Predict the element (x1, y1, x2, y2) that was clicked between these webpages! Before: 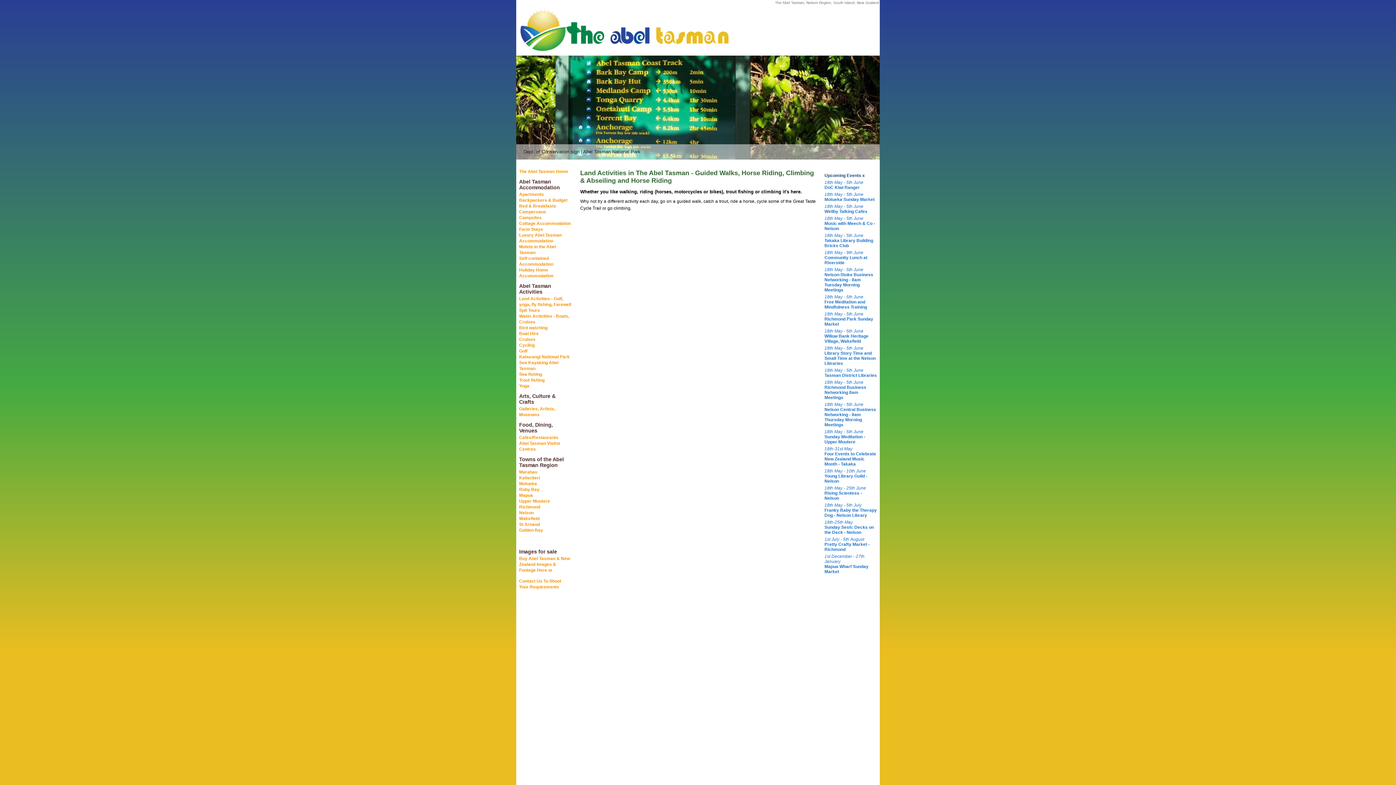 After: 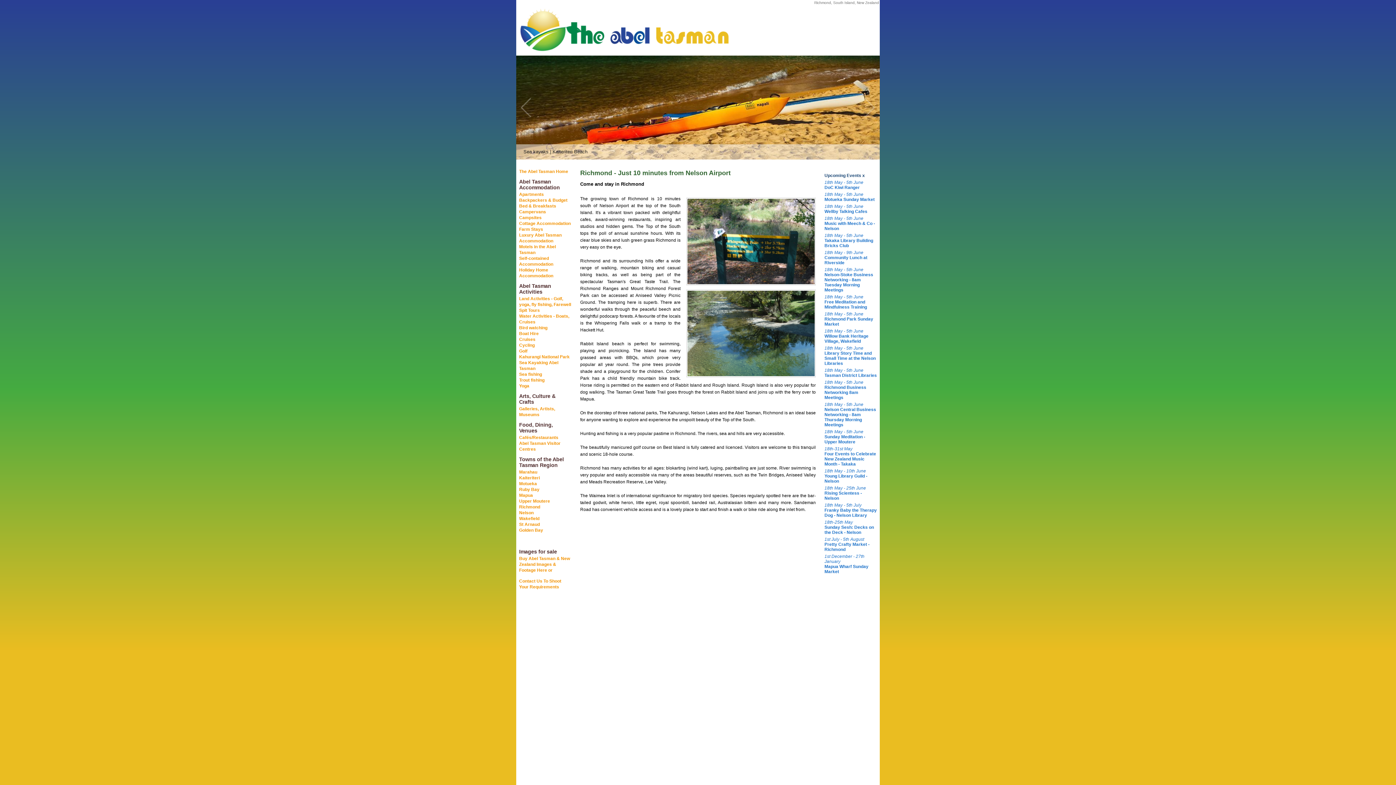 Action: bbox: (516, 504, 574, 510) label: Richmond